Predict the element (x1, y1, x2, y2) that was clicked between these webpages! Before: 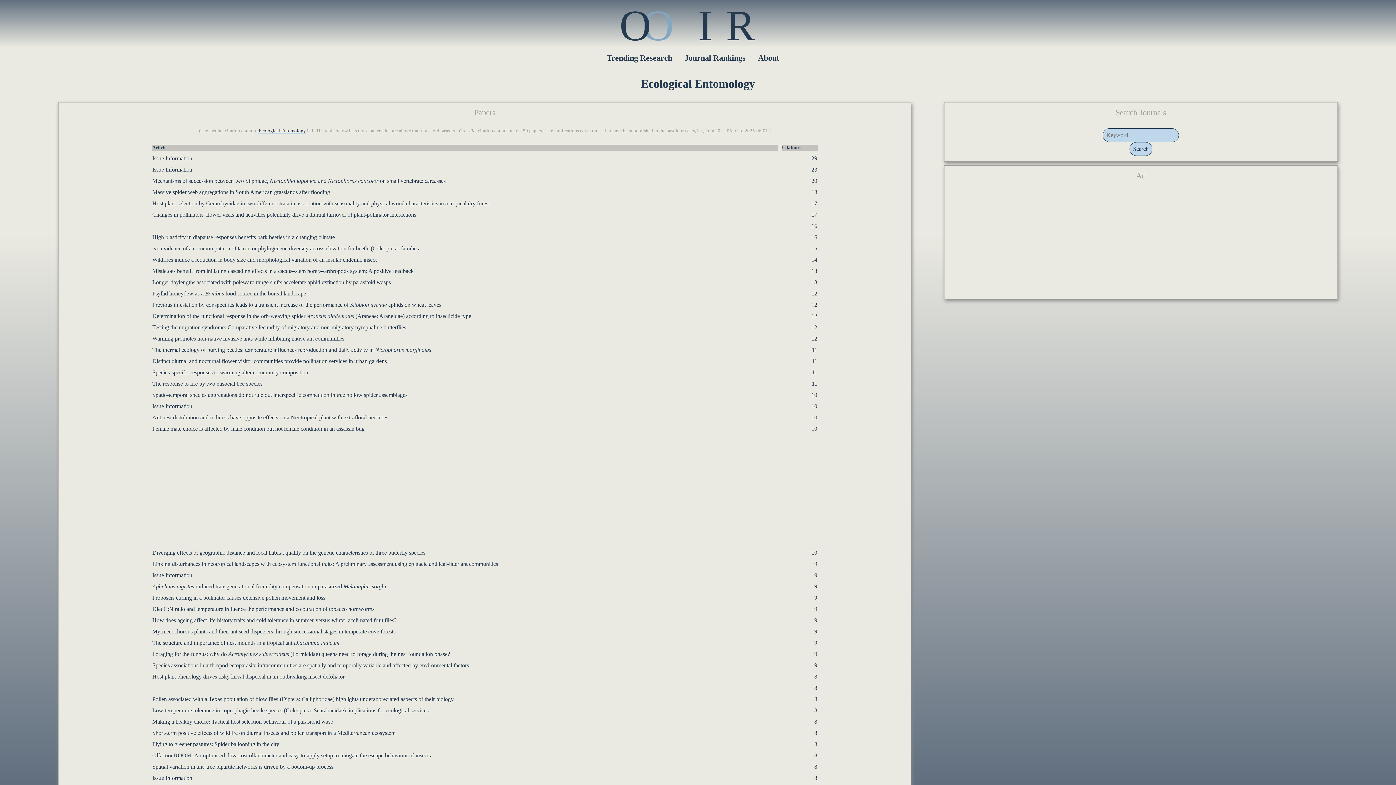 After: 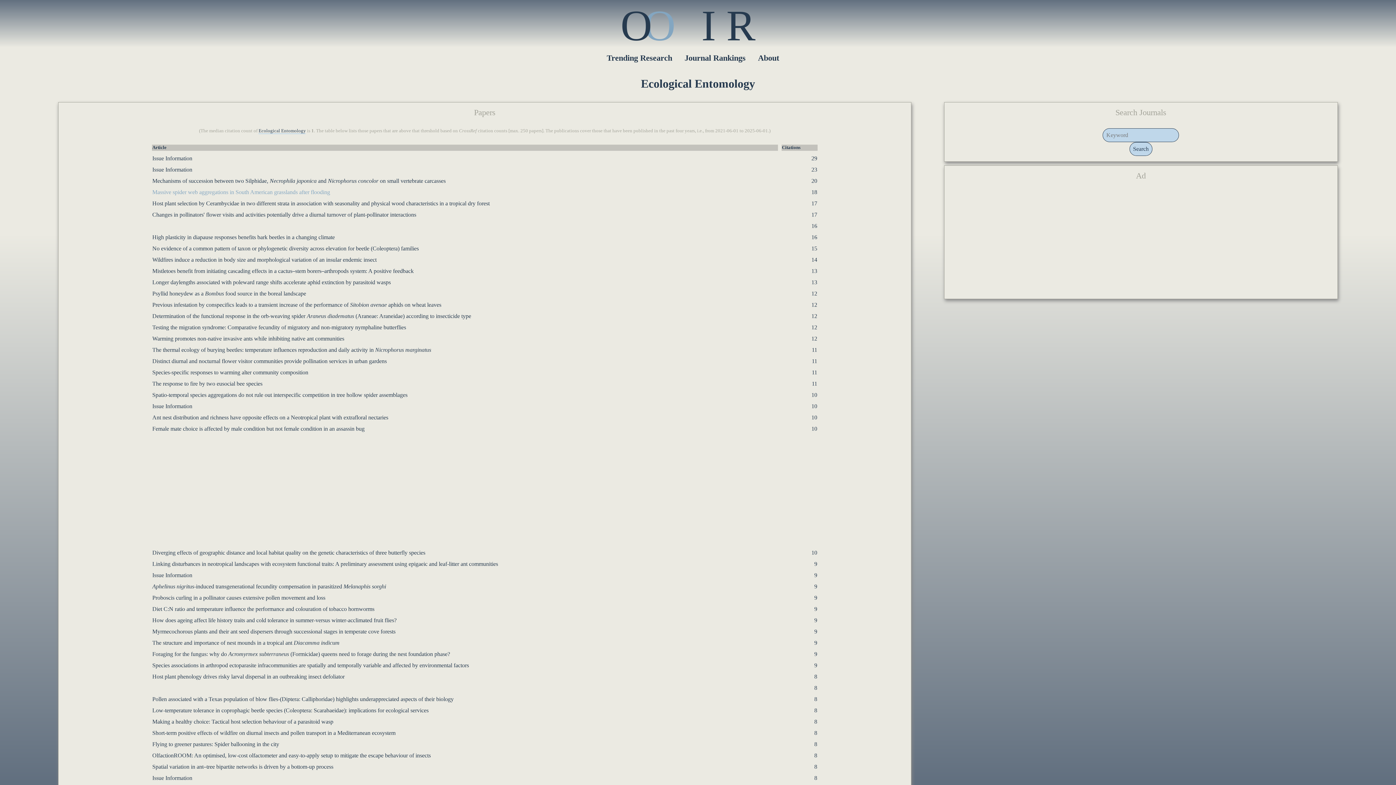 Action: bbox: (152, 189, 330, 195) label: Massive spider web aggregations in South American grasslands after flooding